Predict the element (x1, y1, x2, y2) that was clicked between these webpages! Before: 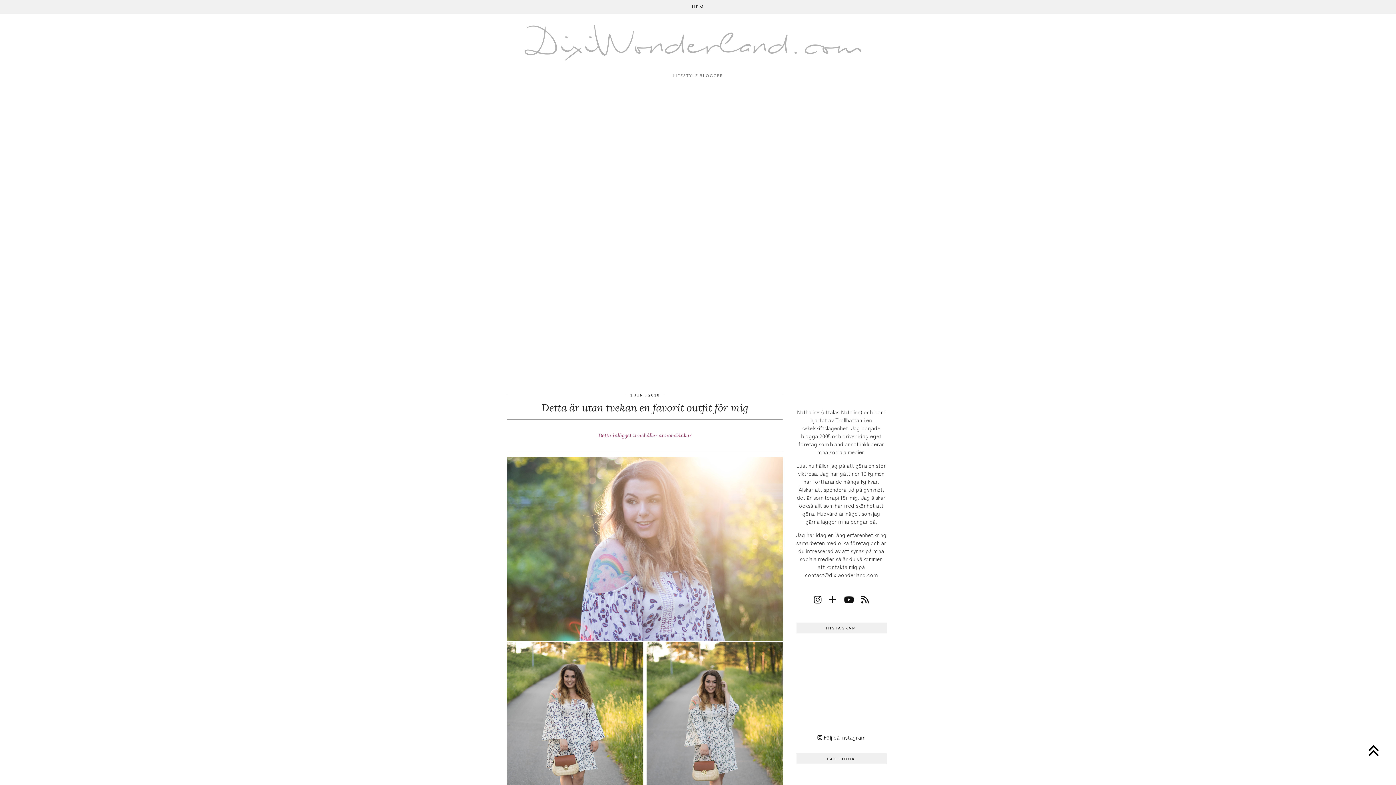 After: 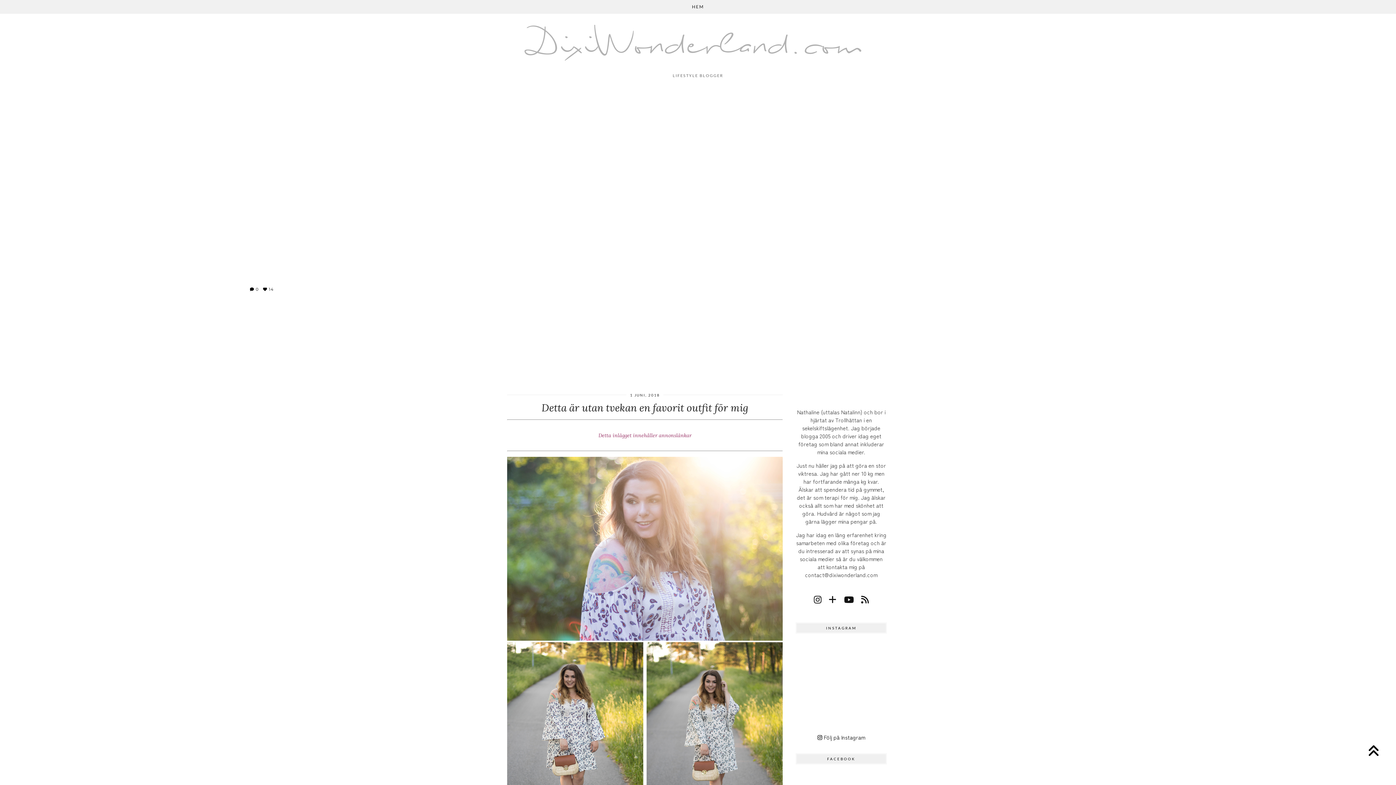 Action: label: Instagram bbox: (174, 202, 349, 376)